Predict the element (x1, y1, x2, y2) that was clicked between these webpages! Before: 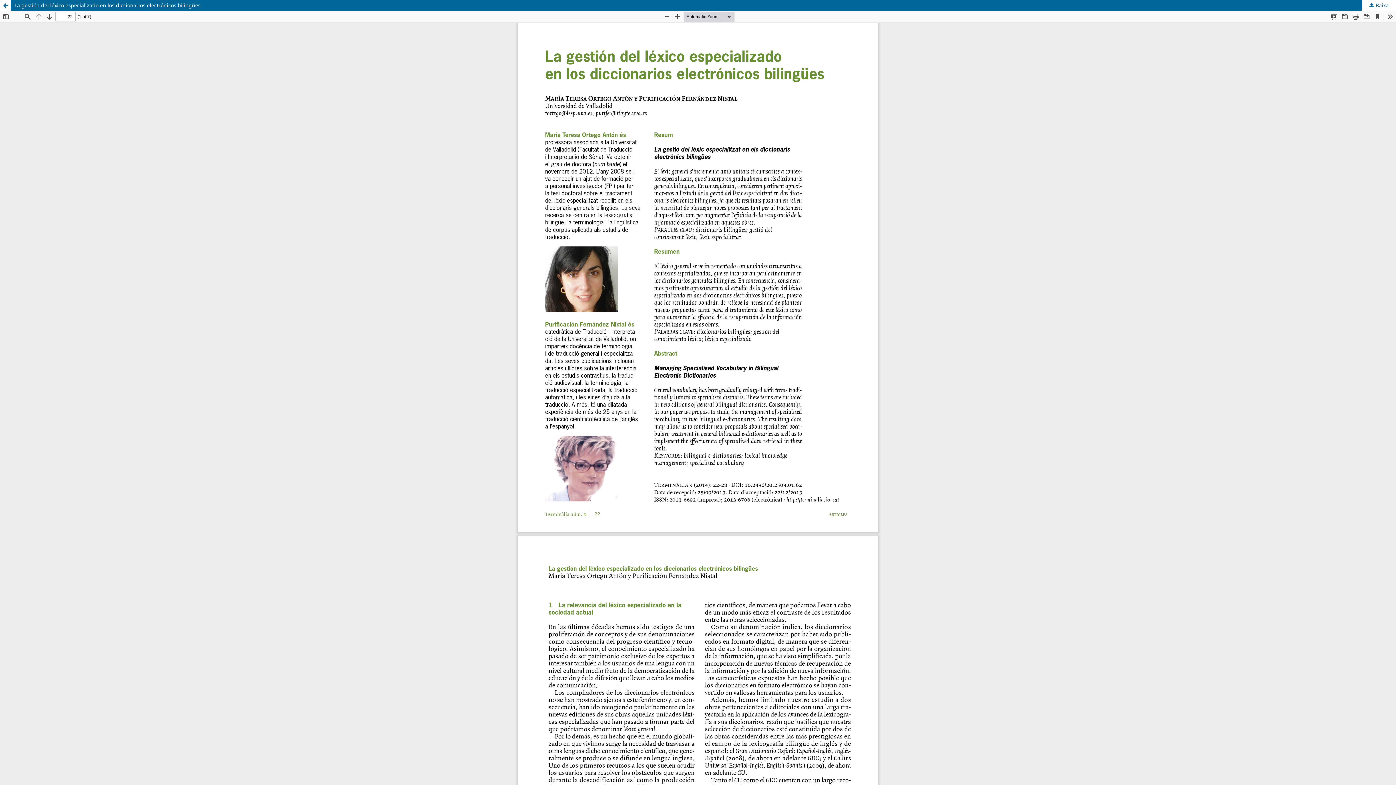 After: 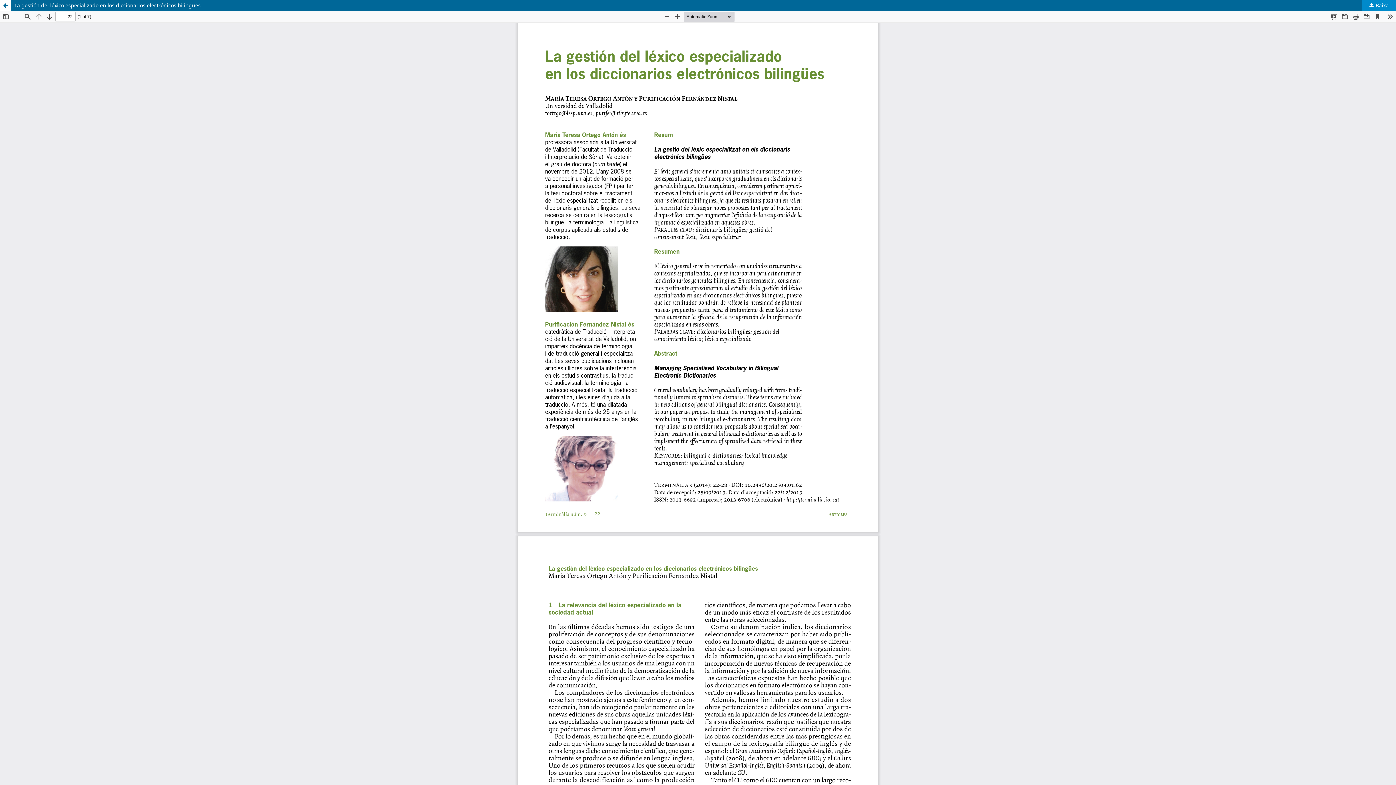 Action: bbox: (1362, 0, 1396, 10) label:  Baixa